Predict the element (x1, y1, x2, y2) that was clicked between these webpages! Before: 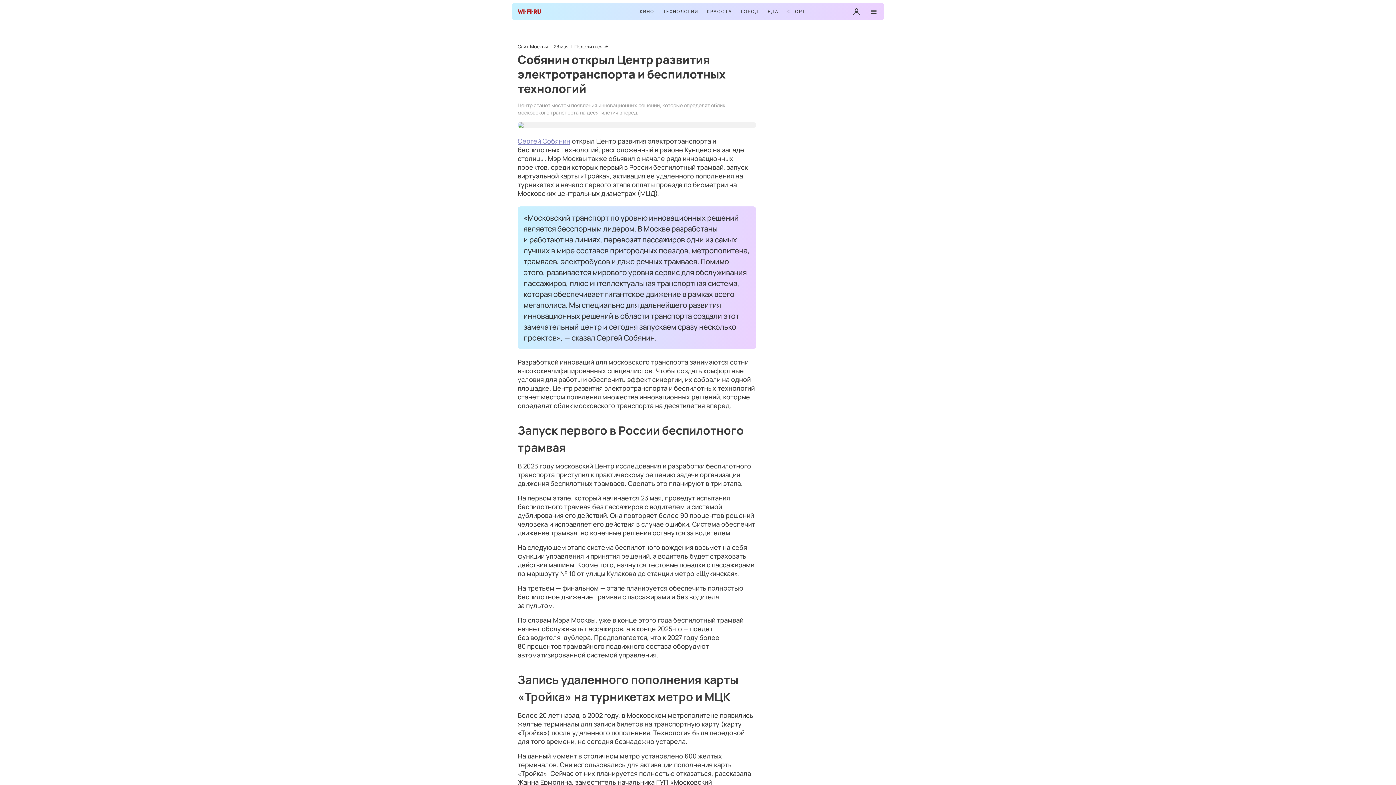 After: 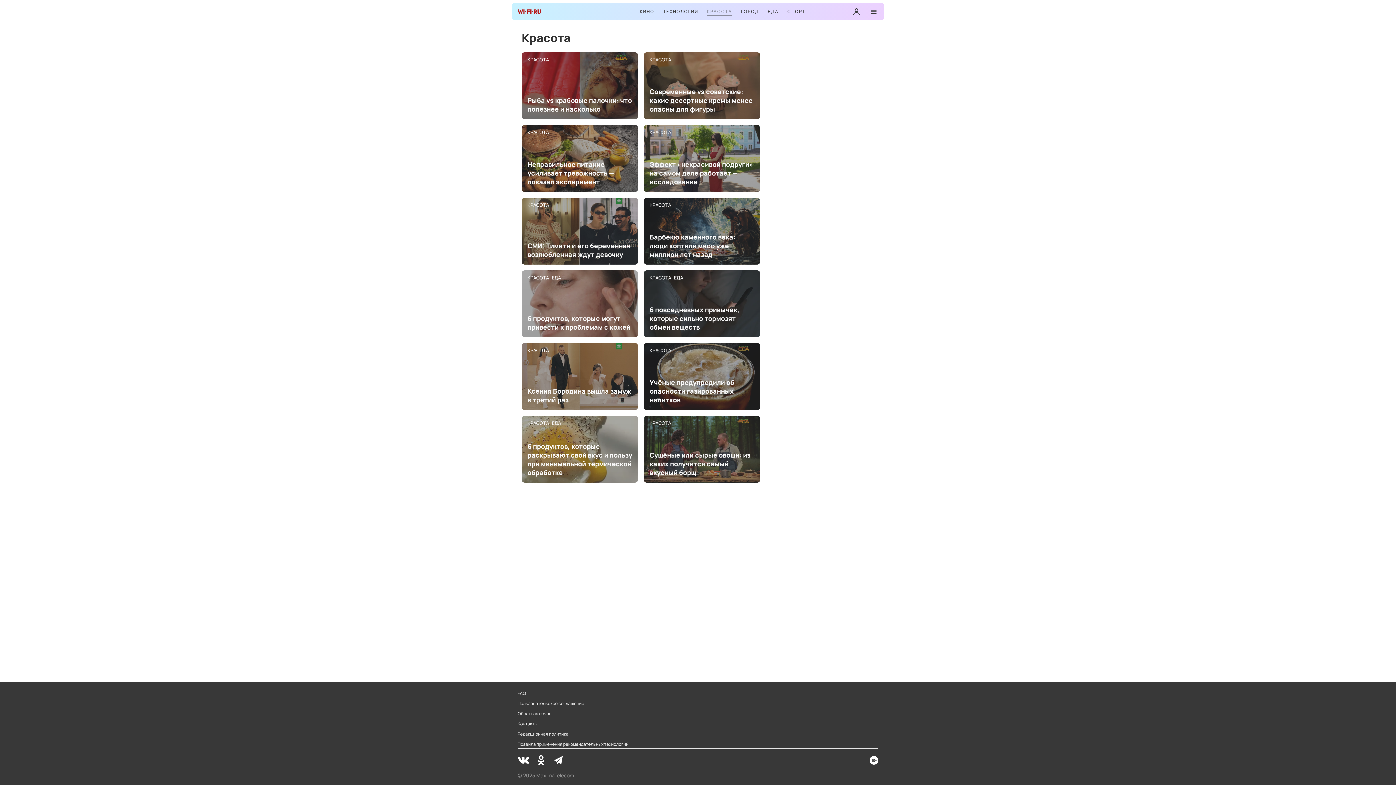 Action: bbox: (707, 8, 732, 15) label: КРАСОТА